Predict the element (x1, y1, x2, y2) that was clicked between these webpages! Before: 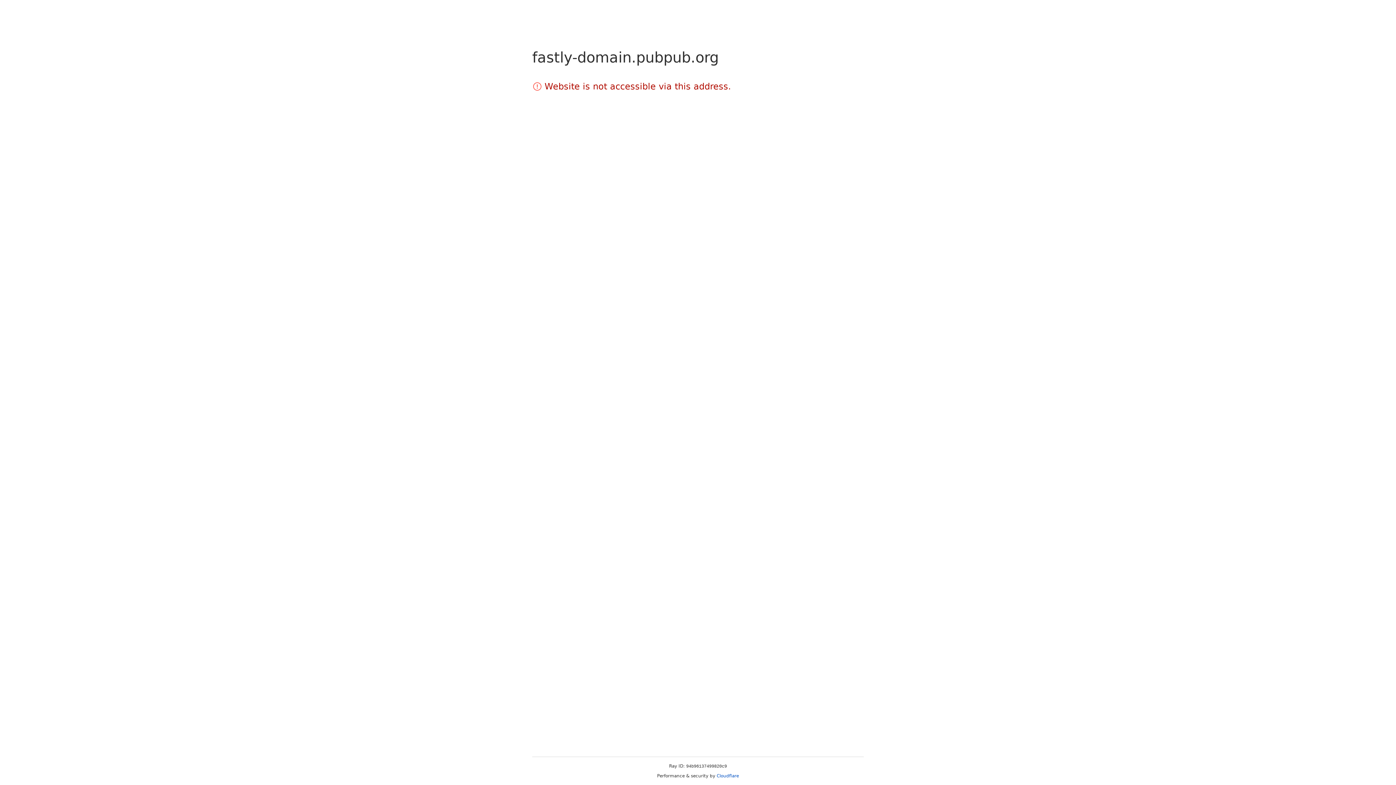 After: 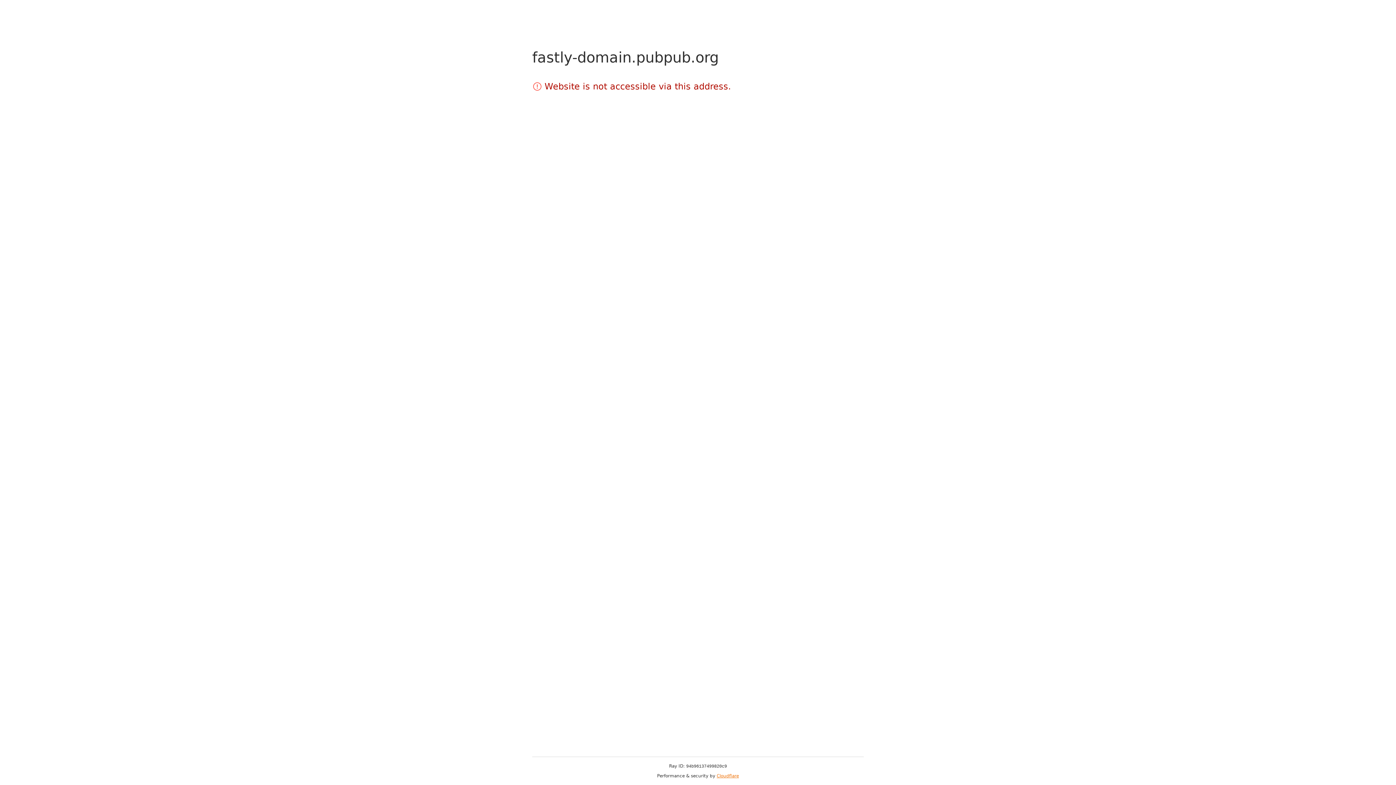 Action: label: Cloudflare bbox: (716, 773, 739, 778)